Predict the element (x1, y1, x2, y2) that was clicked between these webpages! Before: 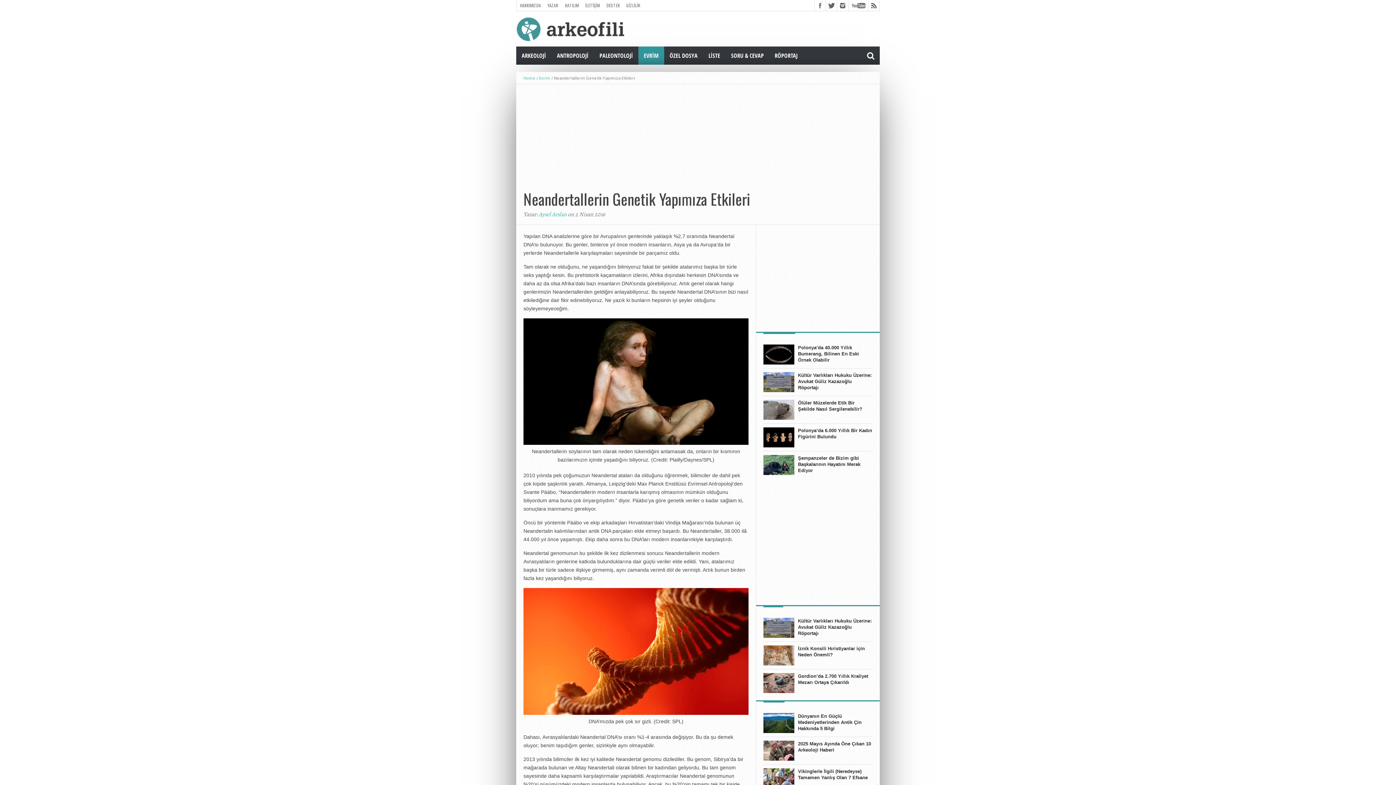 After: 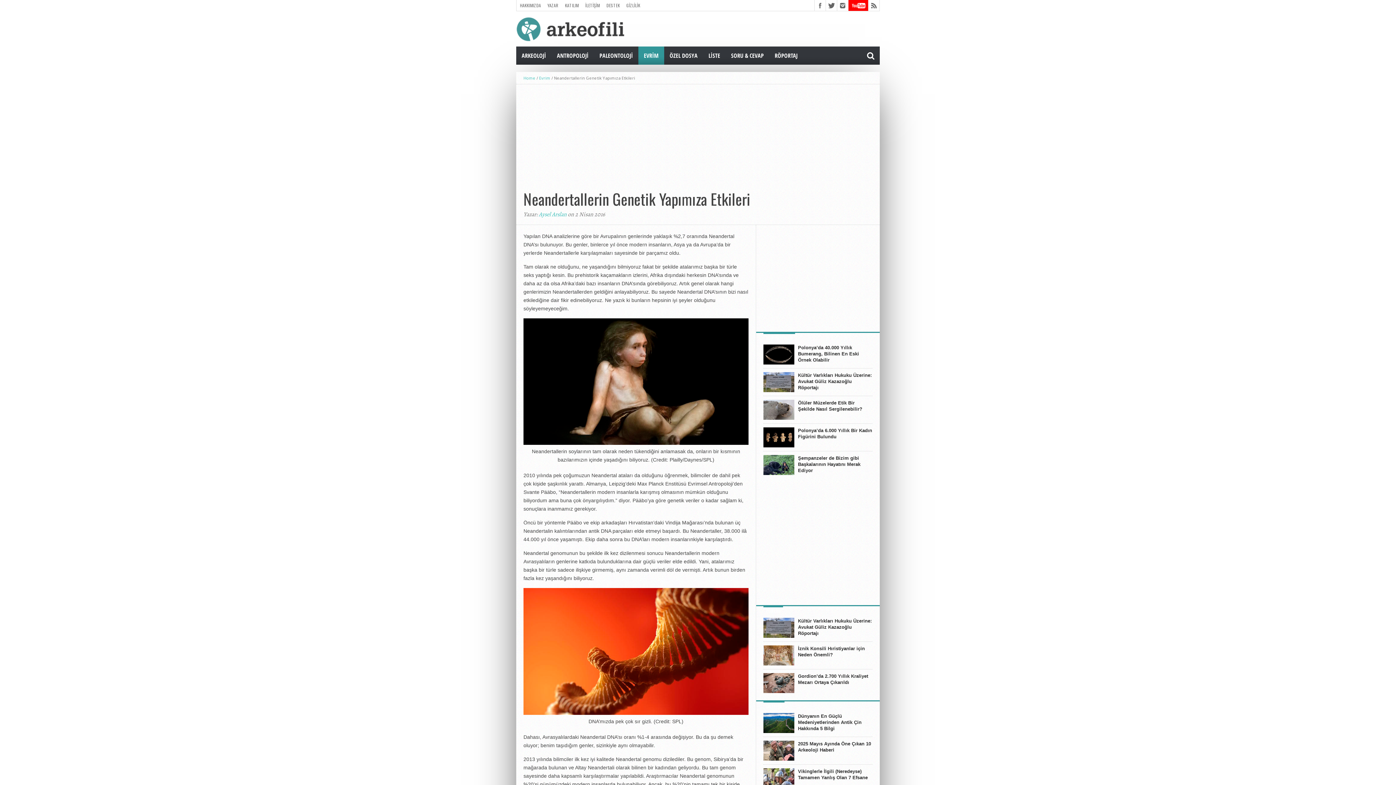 Action: bbox: (848, 0, 868, 10)